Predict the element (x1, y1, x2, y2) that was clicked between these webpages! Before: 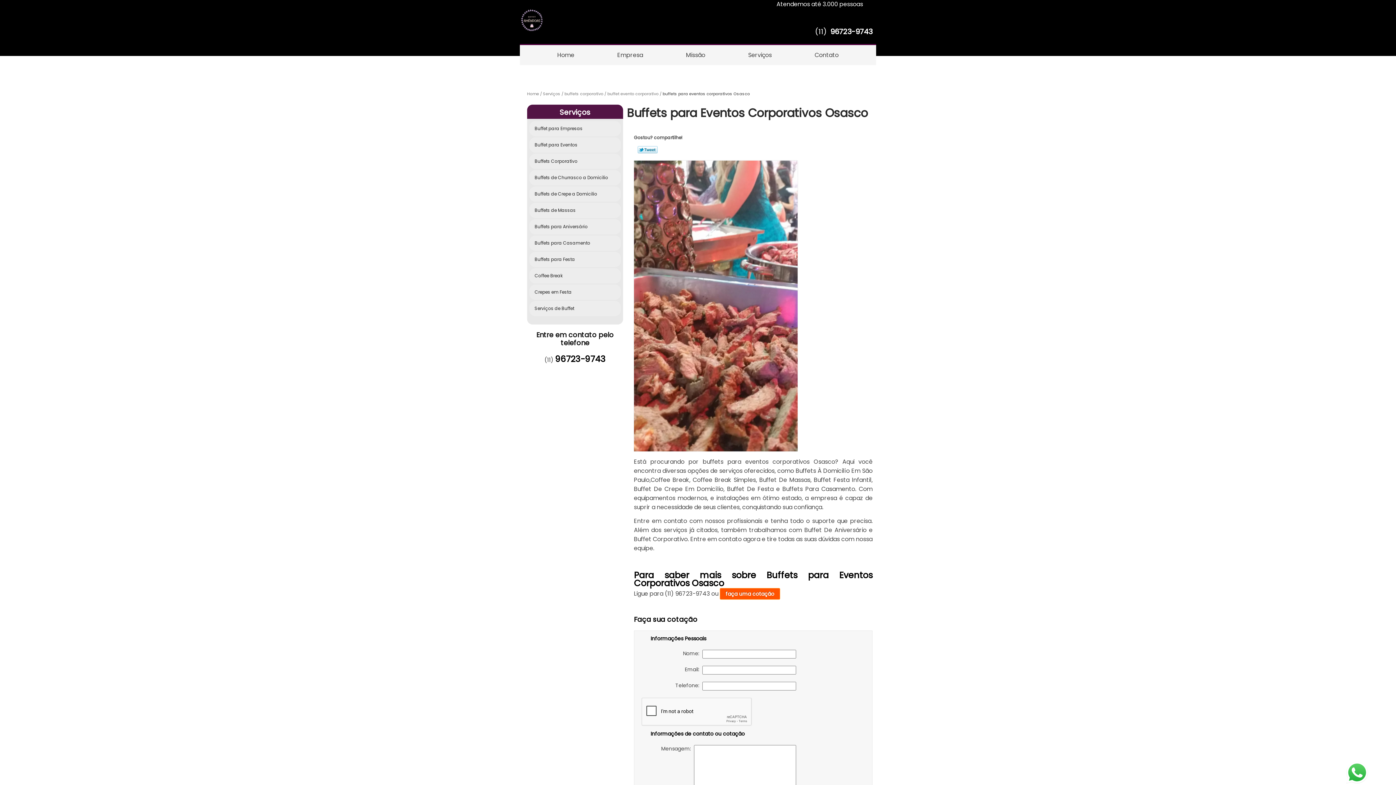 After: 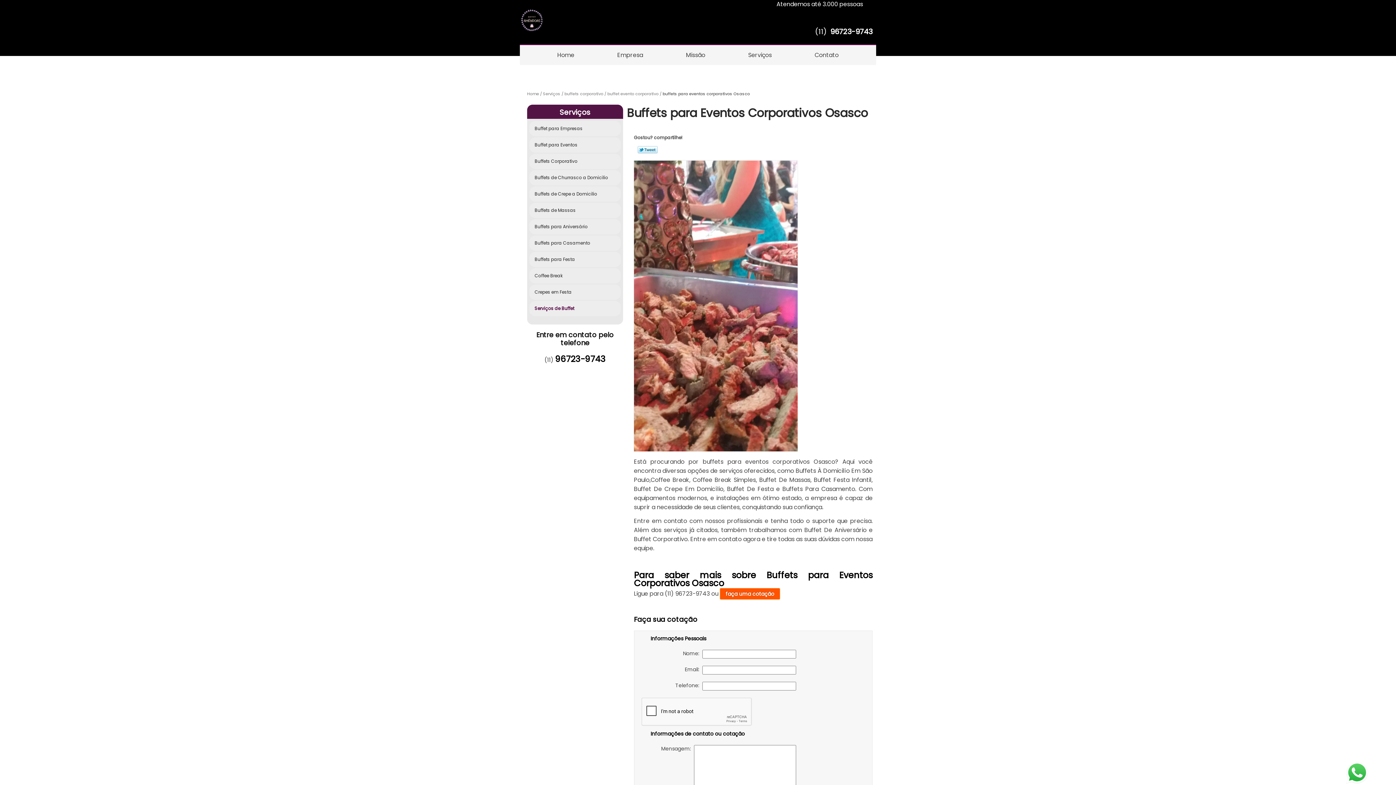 Action: bbox: (529, 300, 621, 316) label: Serviços de Buffet  